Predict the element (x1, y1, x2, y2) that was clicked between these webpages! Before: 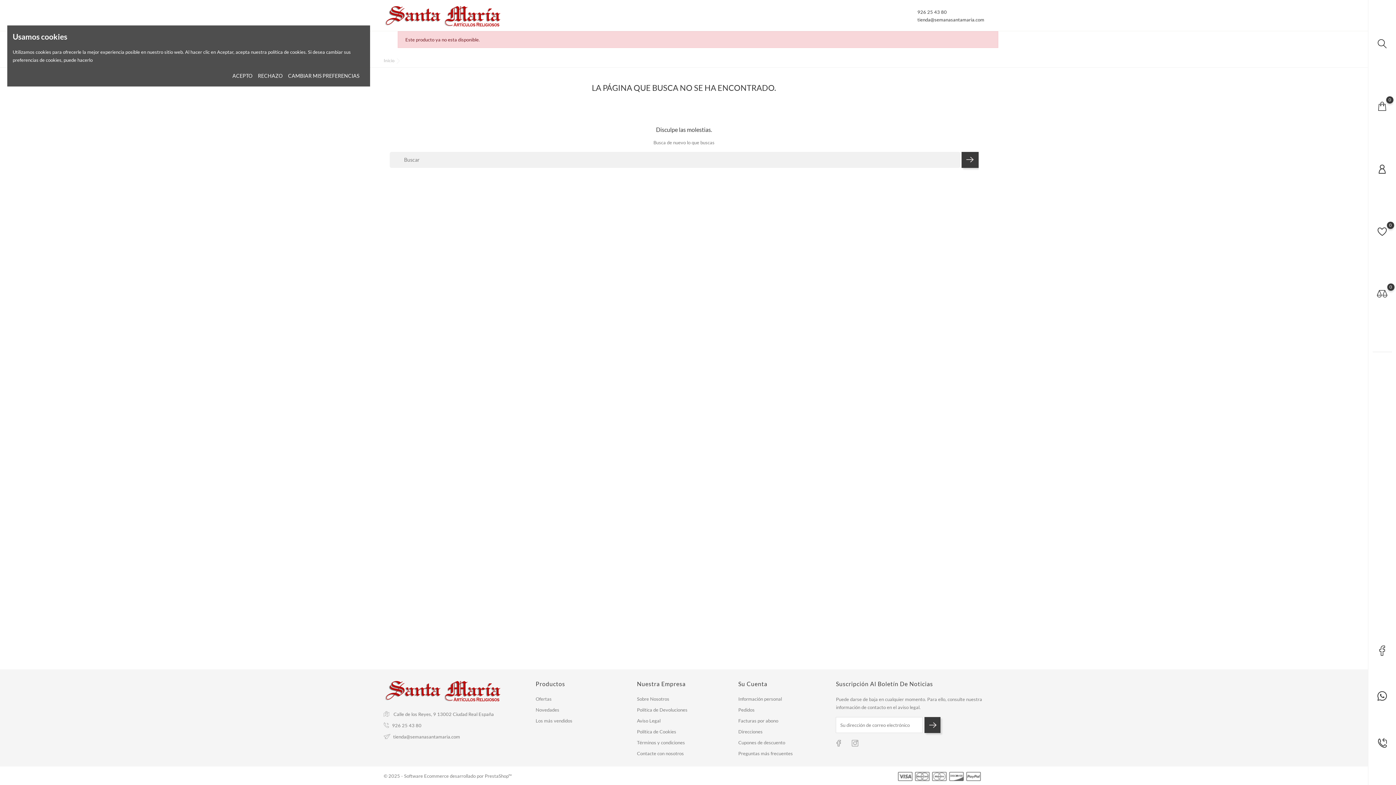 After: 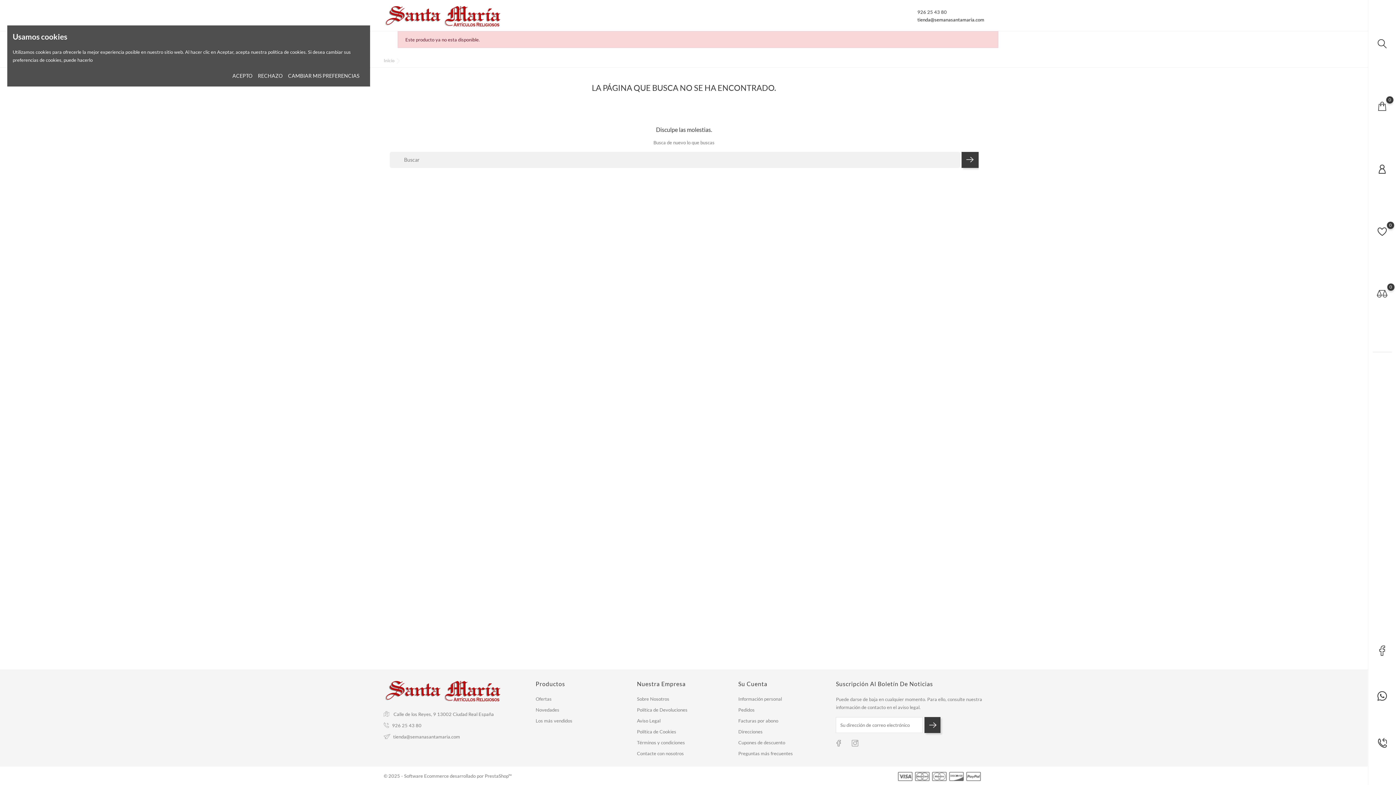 Action: bbox: (917, 16, 984, 22) label: tienda@semanasantamaria.com